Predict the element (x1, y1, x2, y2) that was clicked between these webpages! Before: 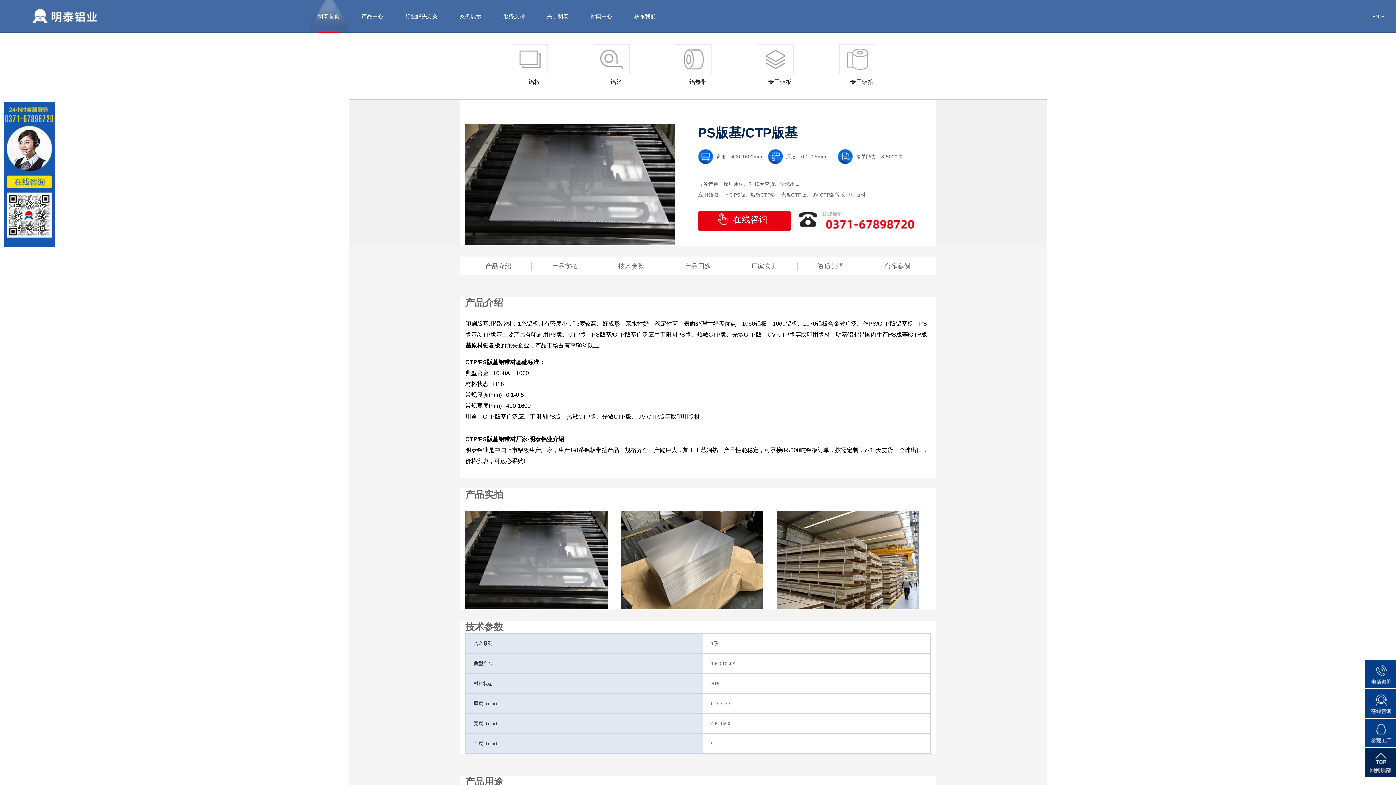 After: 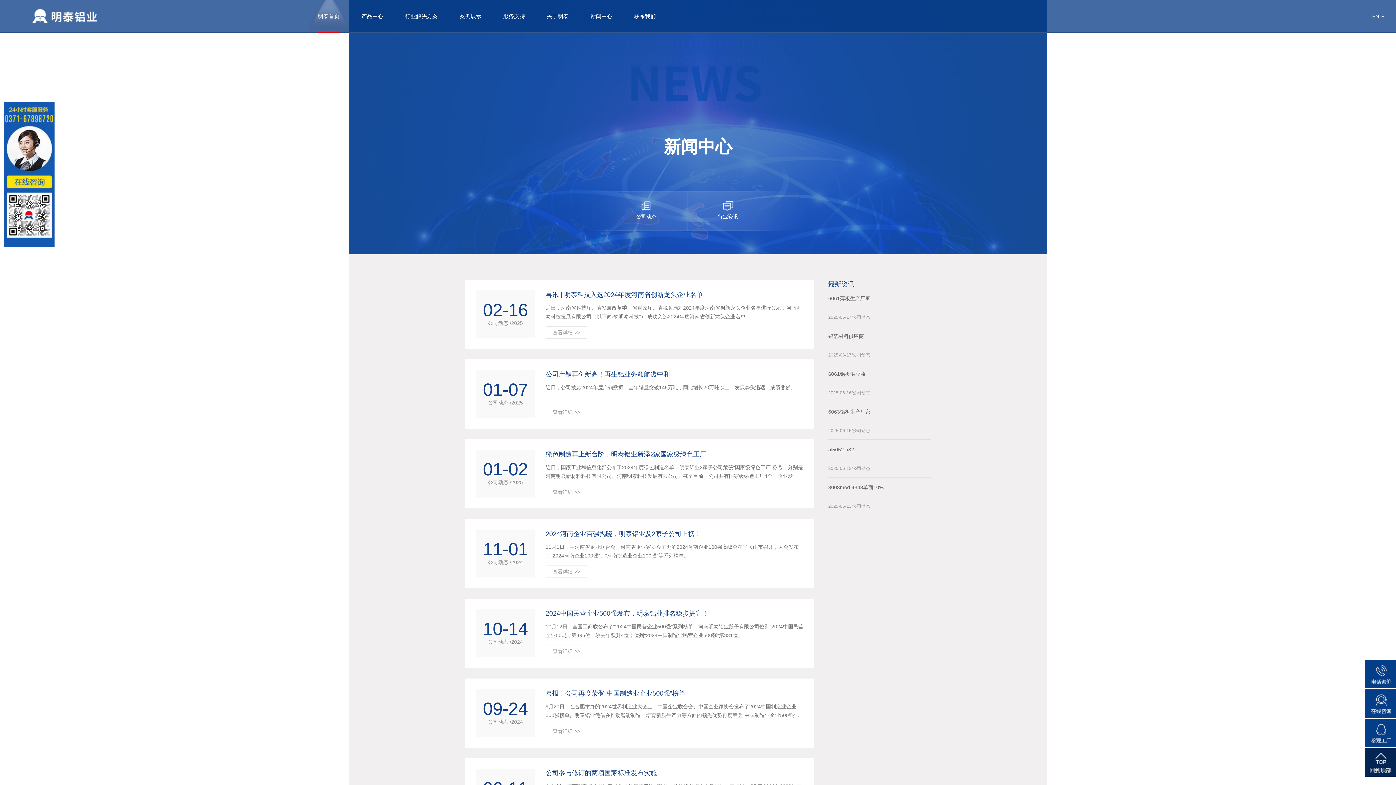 Action: bbox: (590, 0, 612, 32) label: 新闻中心